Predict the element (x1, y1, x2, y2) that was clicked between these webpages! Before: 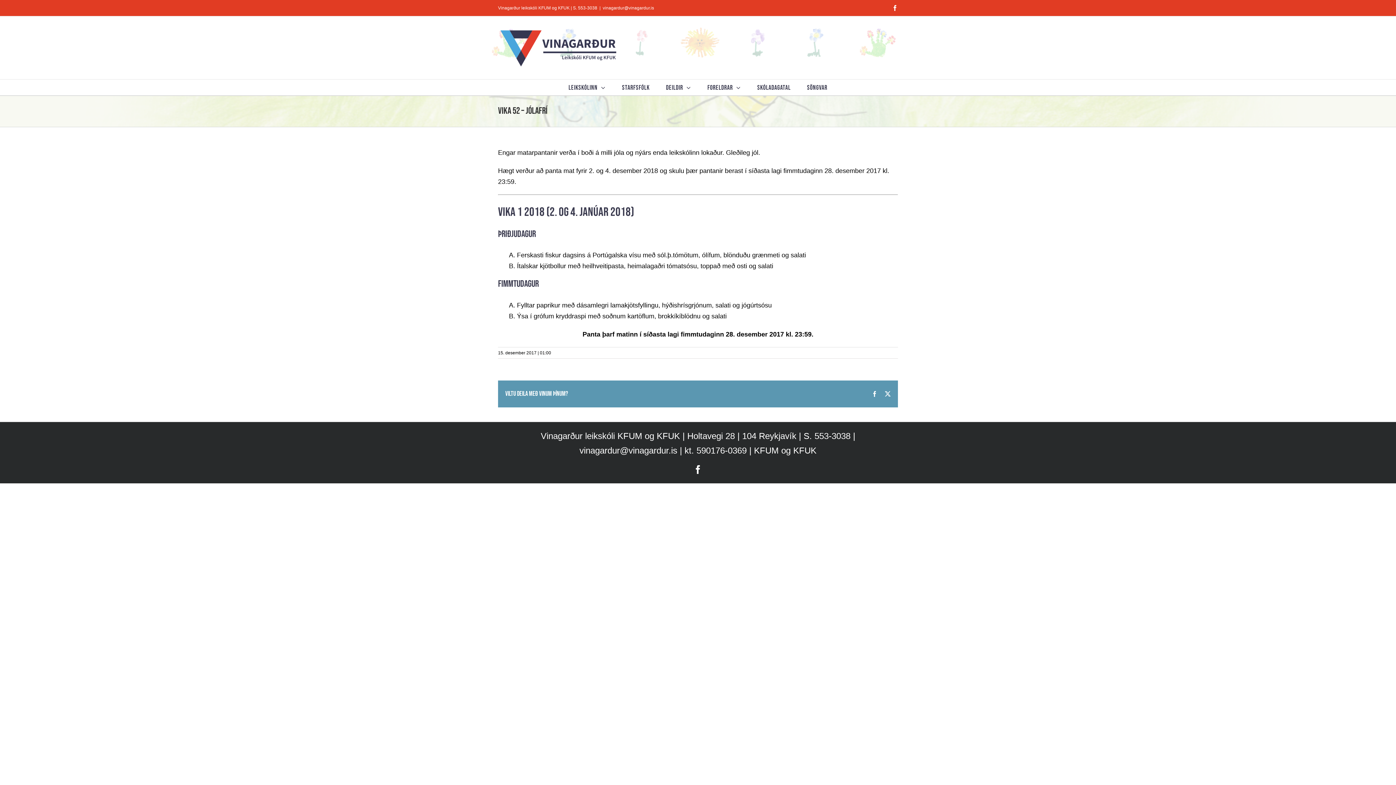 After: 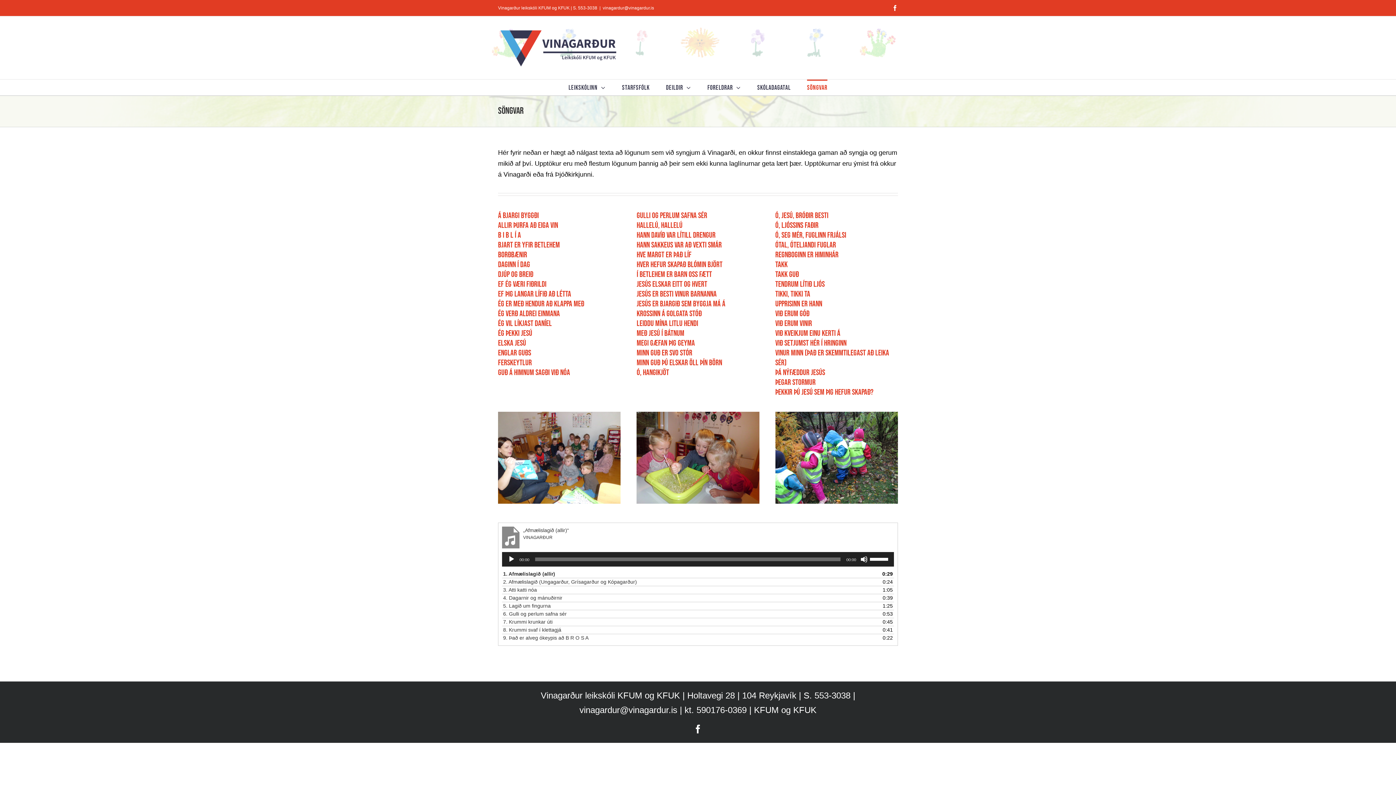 Action: bbox: (807, 79, 827, 95) label: Söngvar